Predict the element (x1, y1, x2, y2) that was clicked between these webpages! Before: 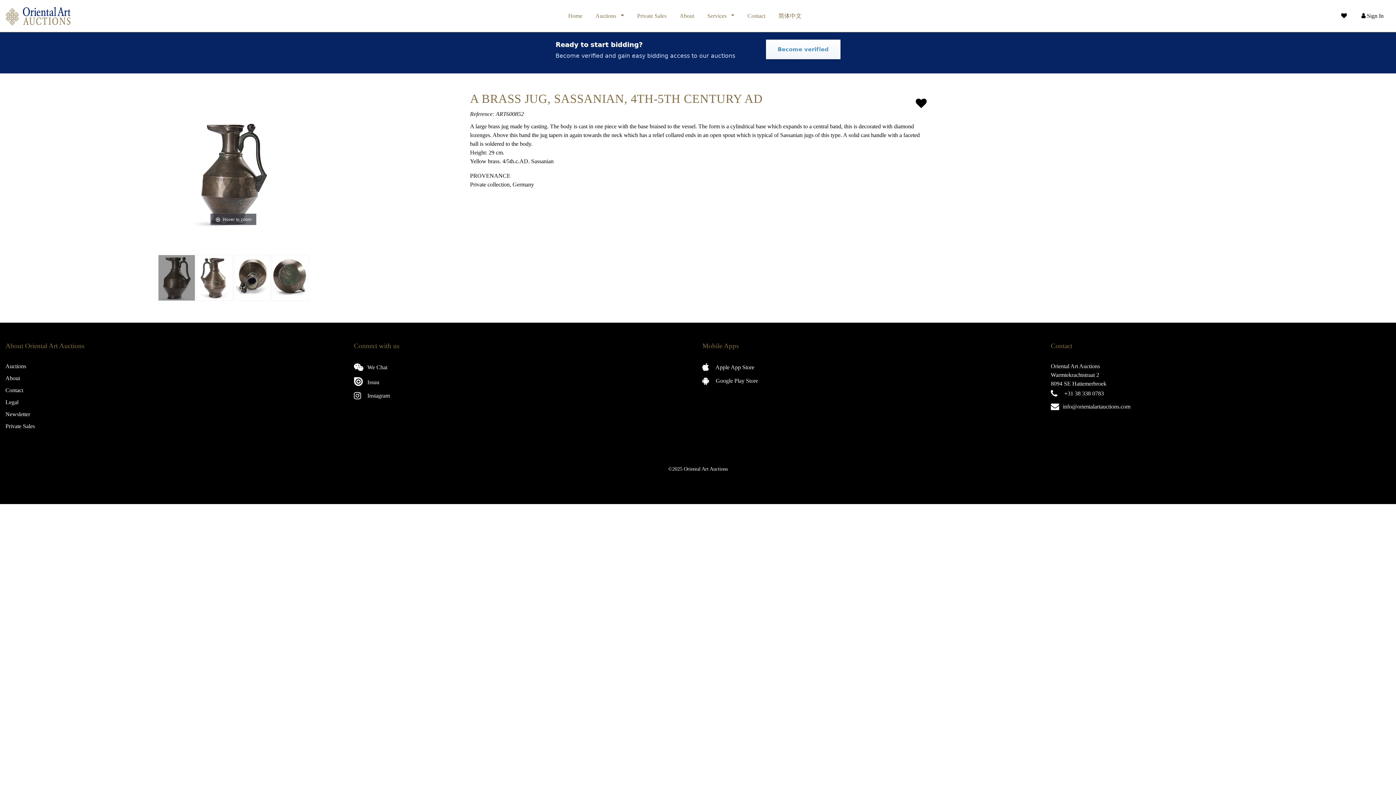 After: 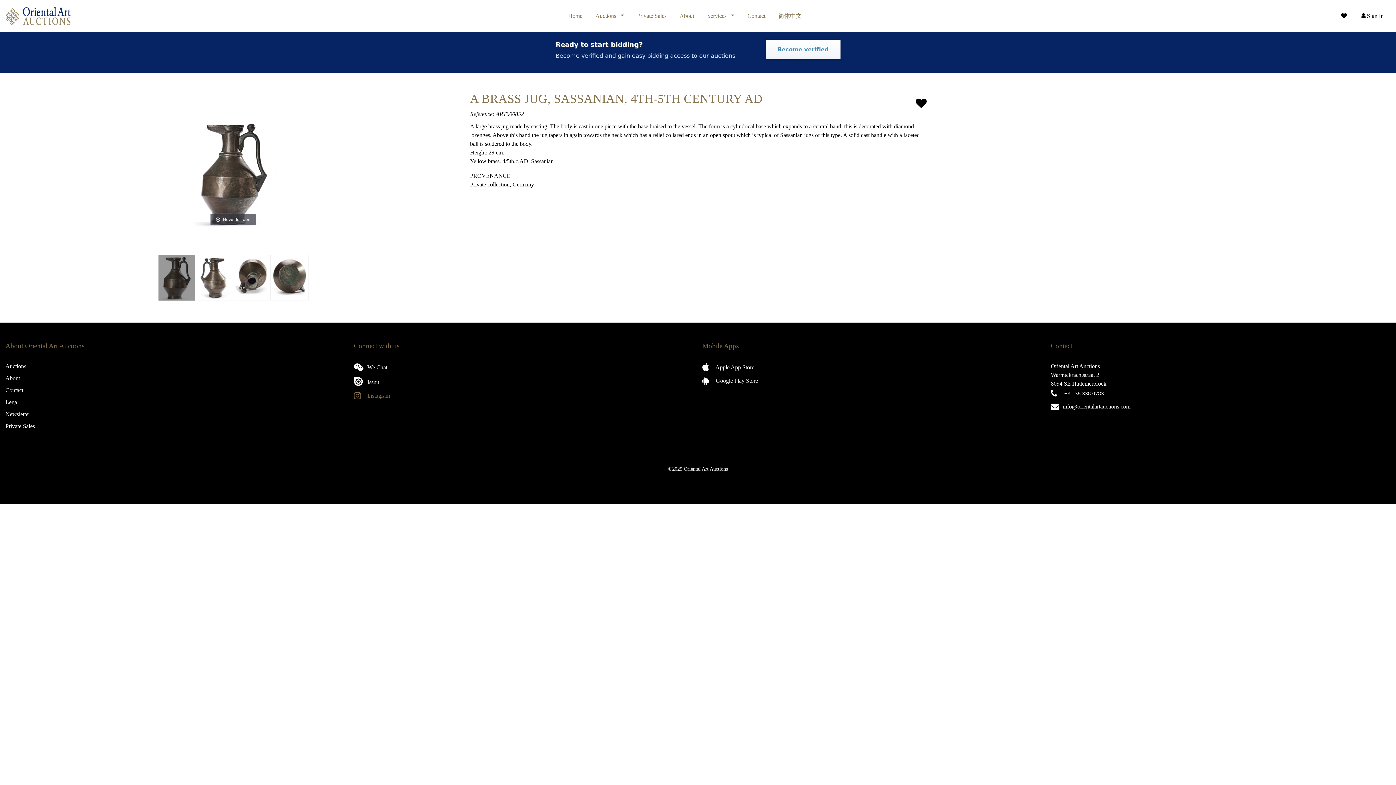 Action: label:  Instagram bbox: (354, 390, 390, 400)